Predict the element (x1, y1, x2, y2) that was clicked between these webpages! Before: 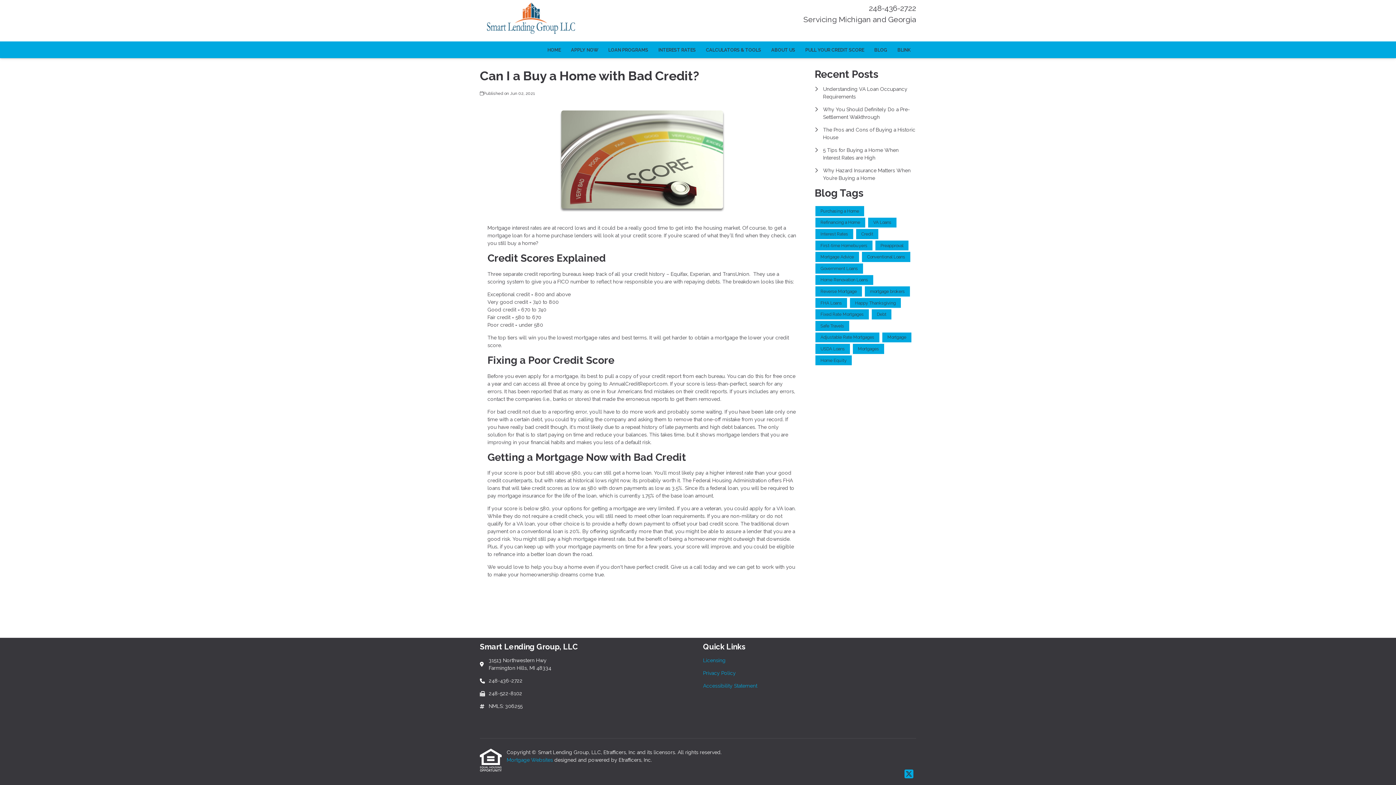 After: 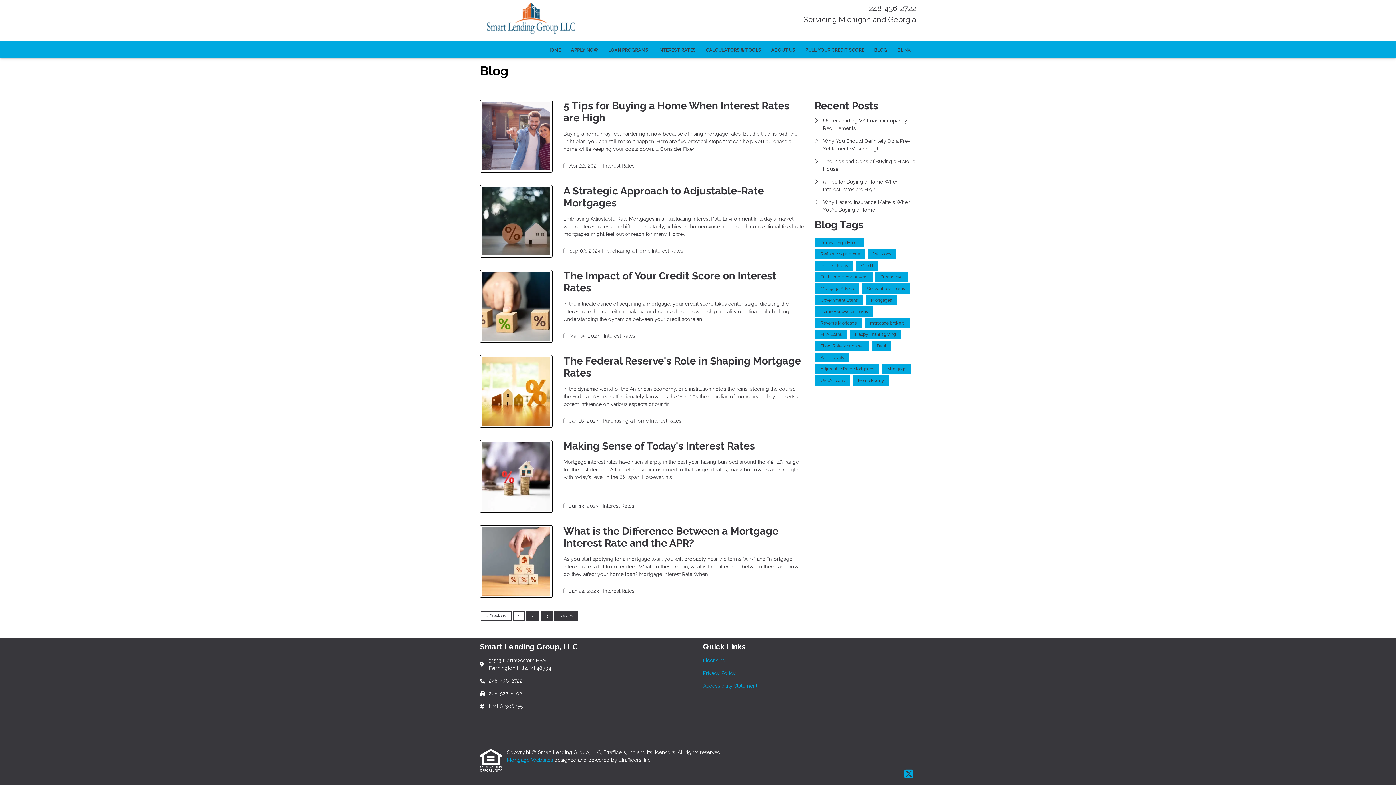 Action: label: Interest Rates bbox: (815, 229, 853, 239)